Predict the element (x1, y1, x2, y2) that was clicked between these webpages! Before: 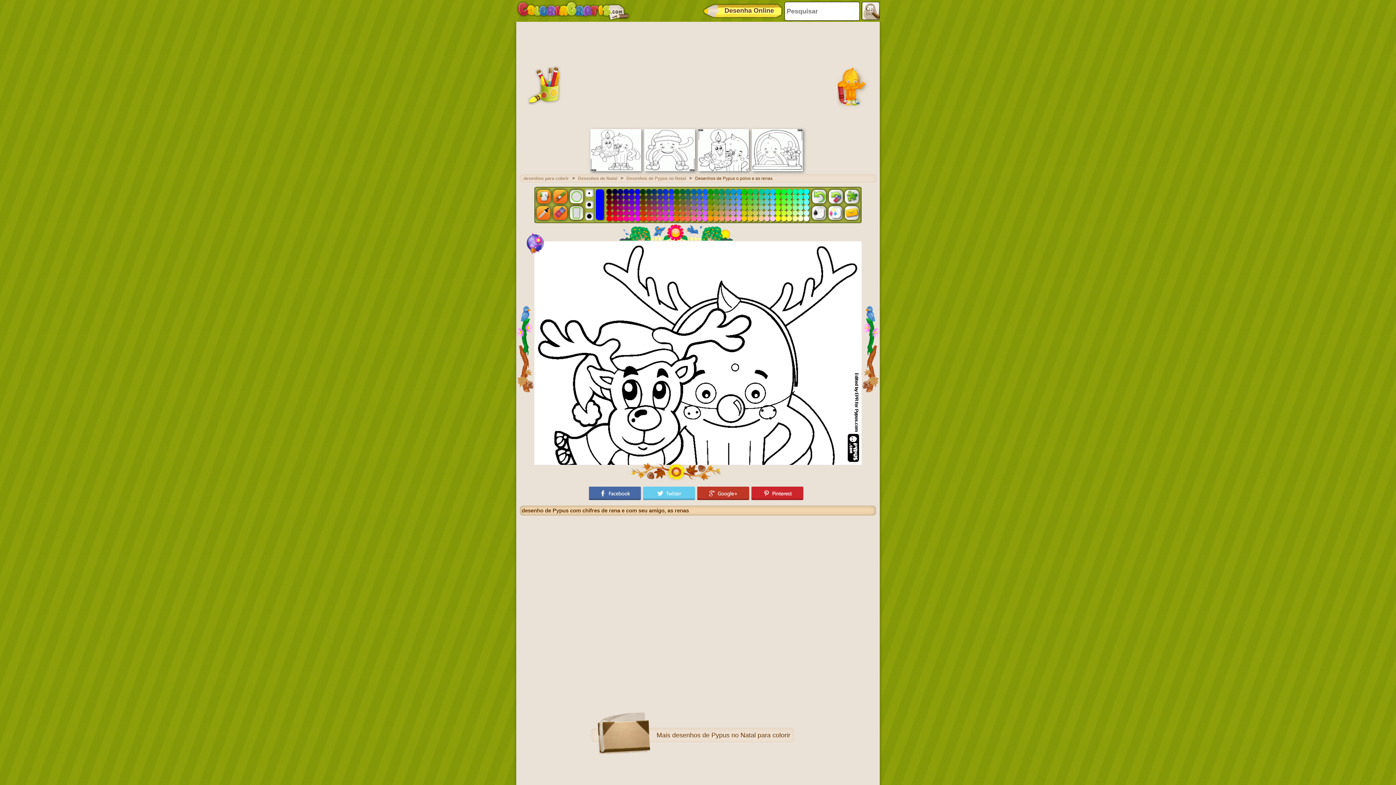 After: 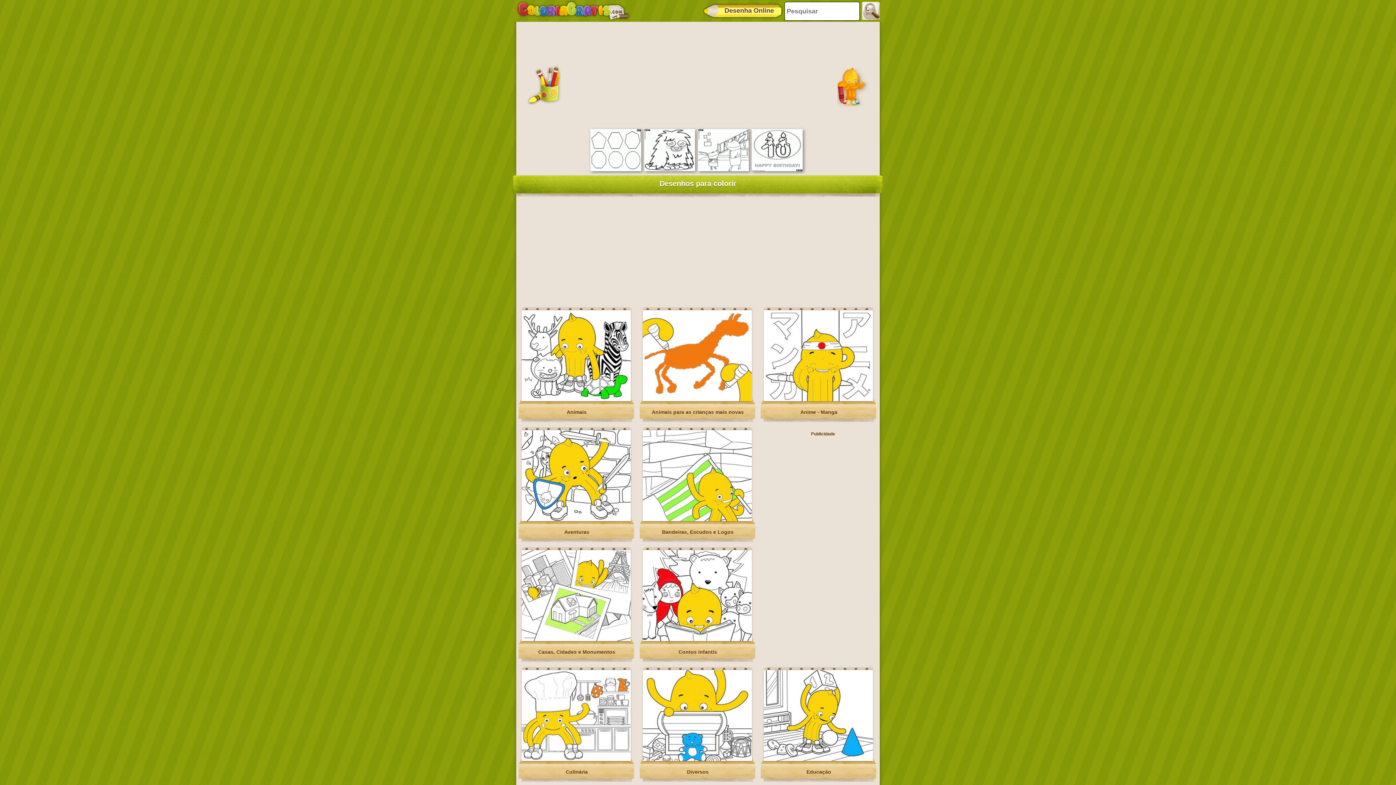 Action: bbox: (516, 0, 630, 21)